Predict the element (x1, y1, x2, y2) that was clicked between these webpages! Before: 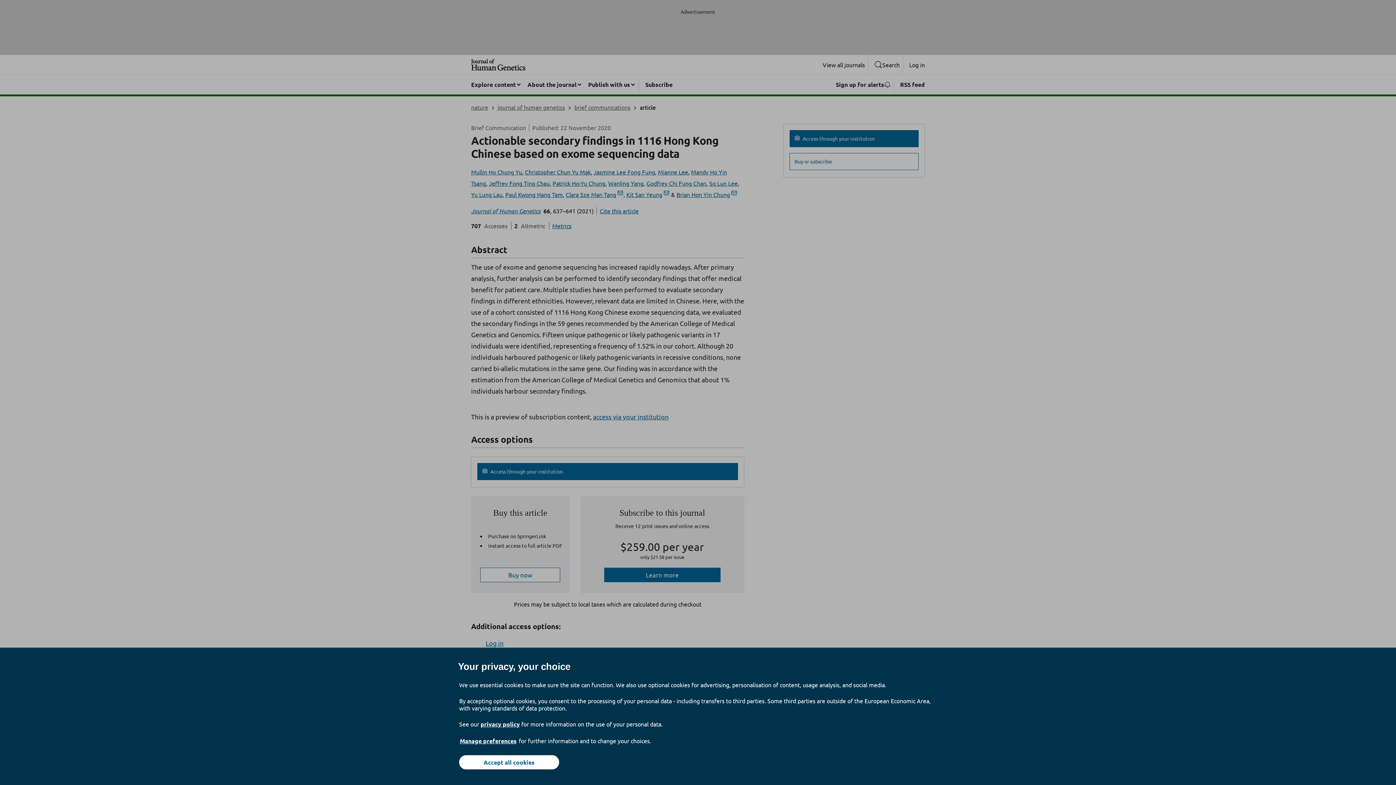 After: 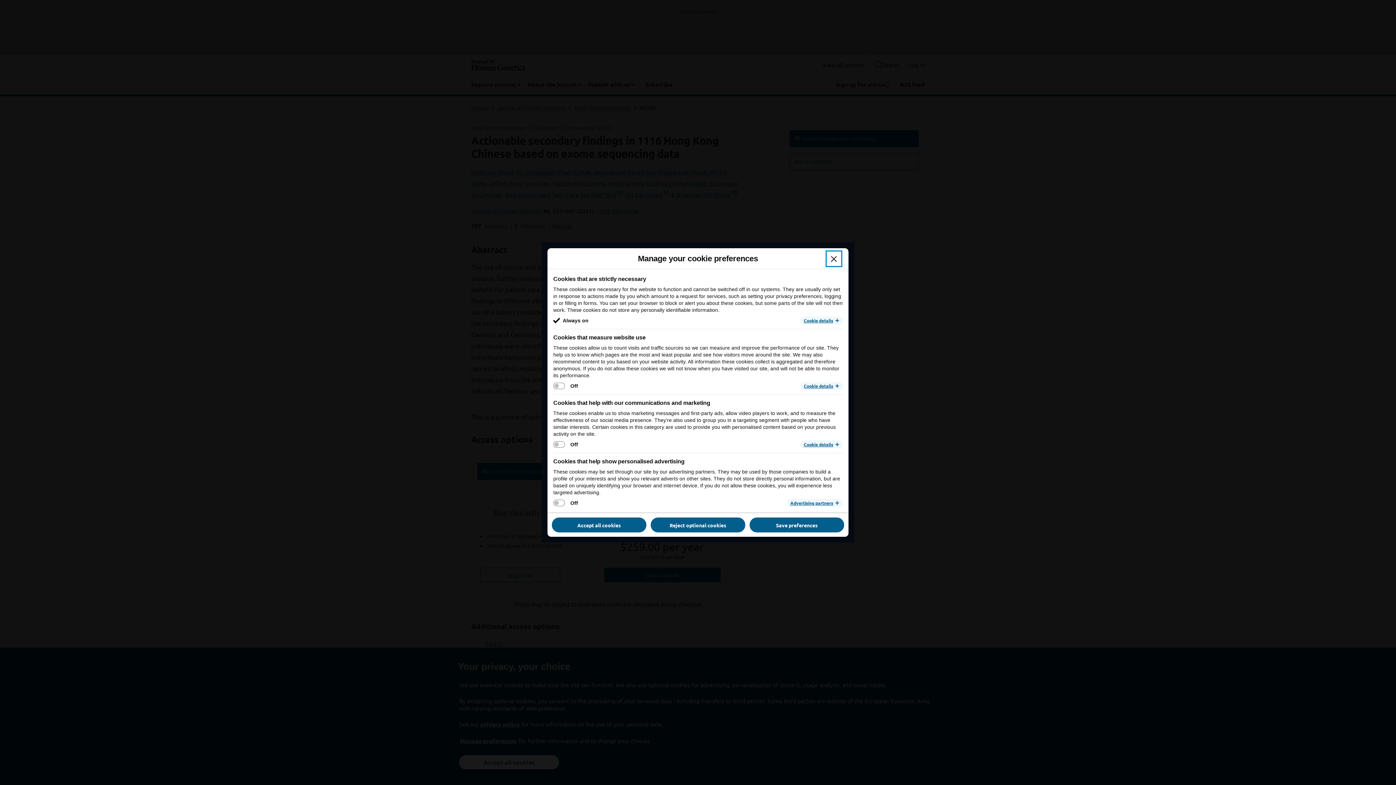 Action: bbox: (459, 737, 517, 745) label: Manage preferences